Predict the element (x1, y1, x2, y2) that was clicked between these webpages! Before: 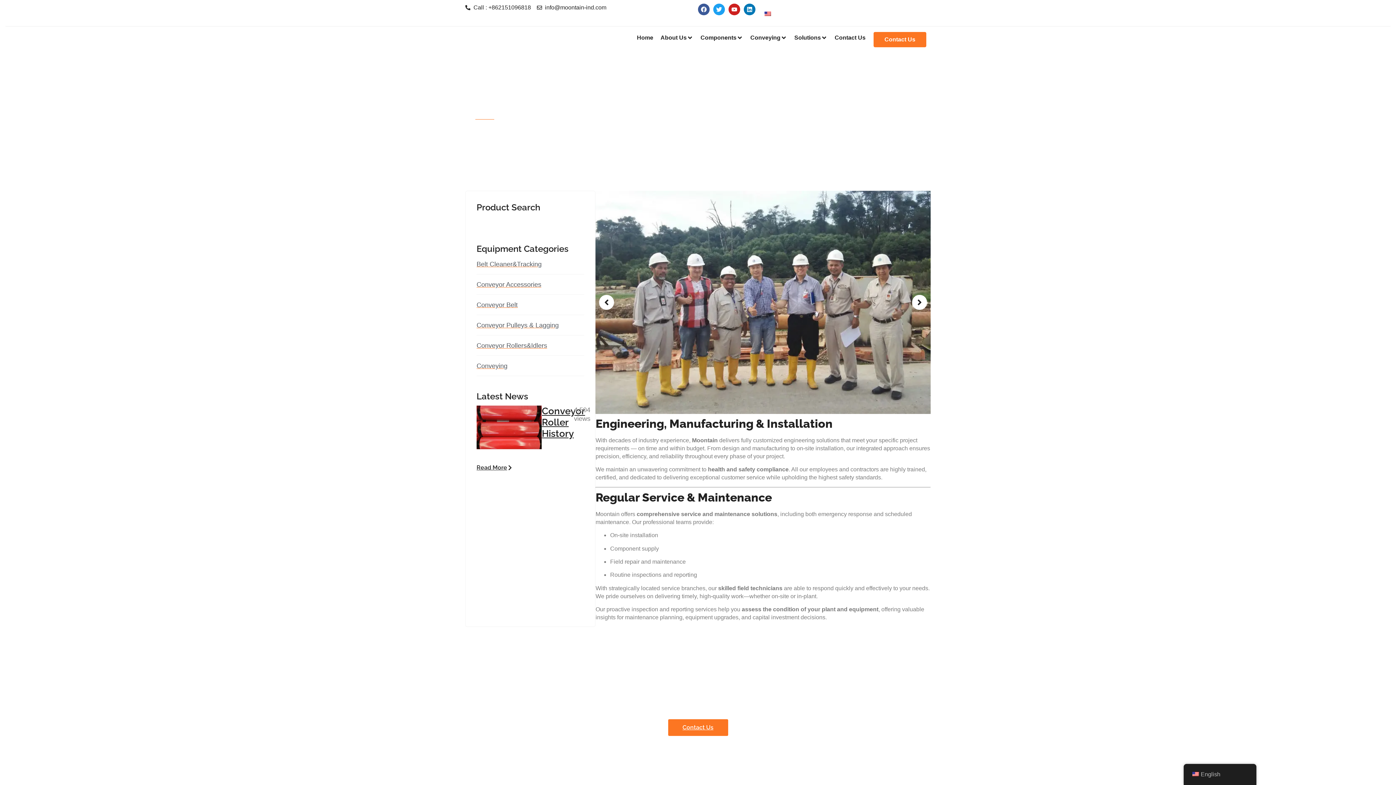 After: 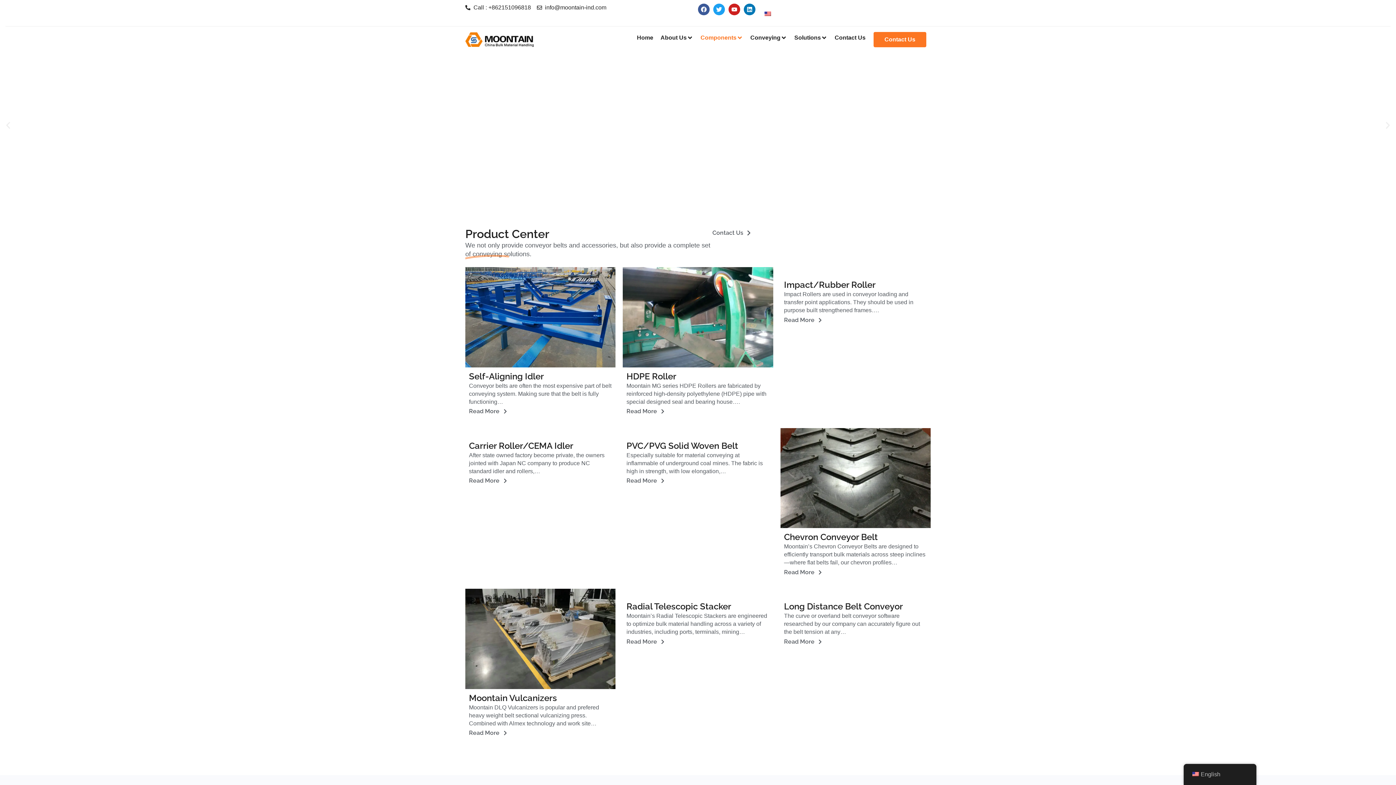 Action: label: Components bbox: (700, 33, 736, 41)